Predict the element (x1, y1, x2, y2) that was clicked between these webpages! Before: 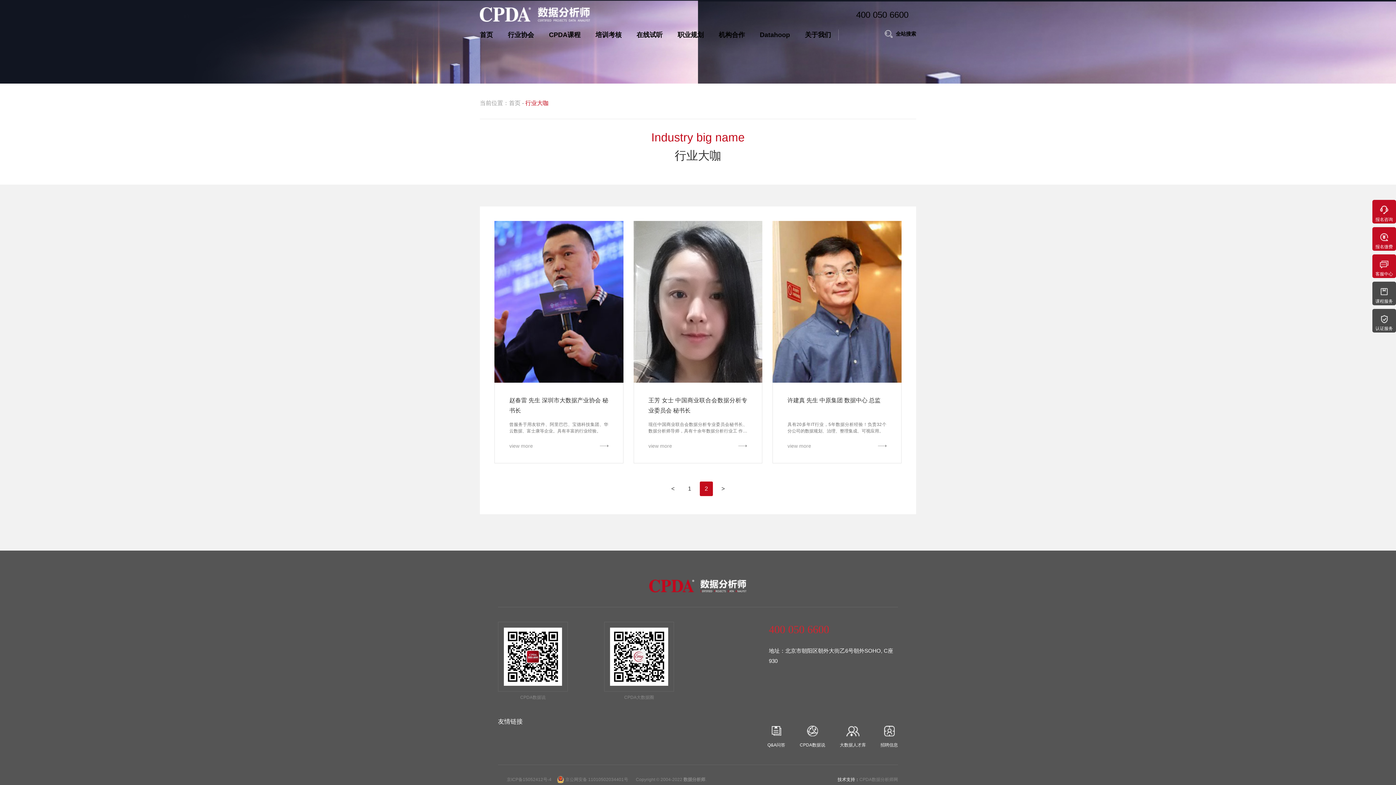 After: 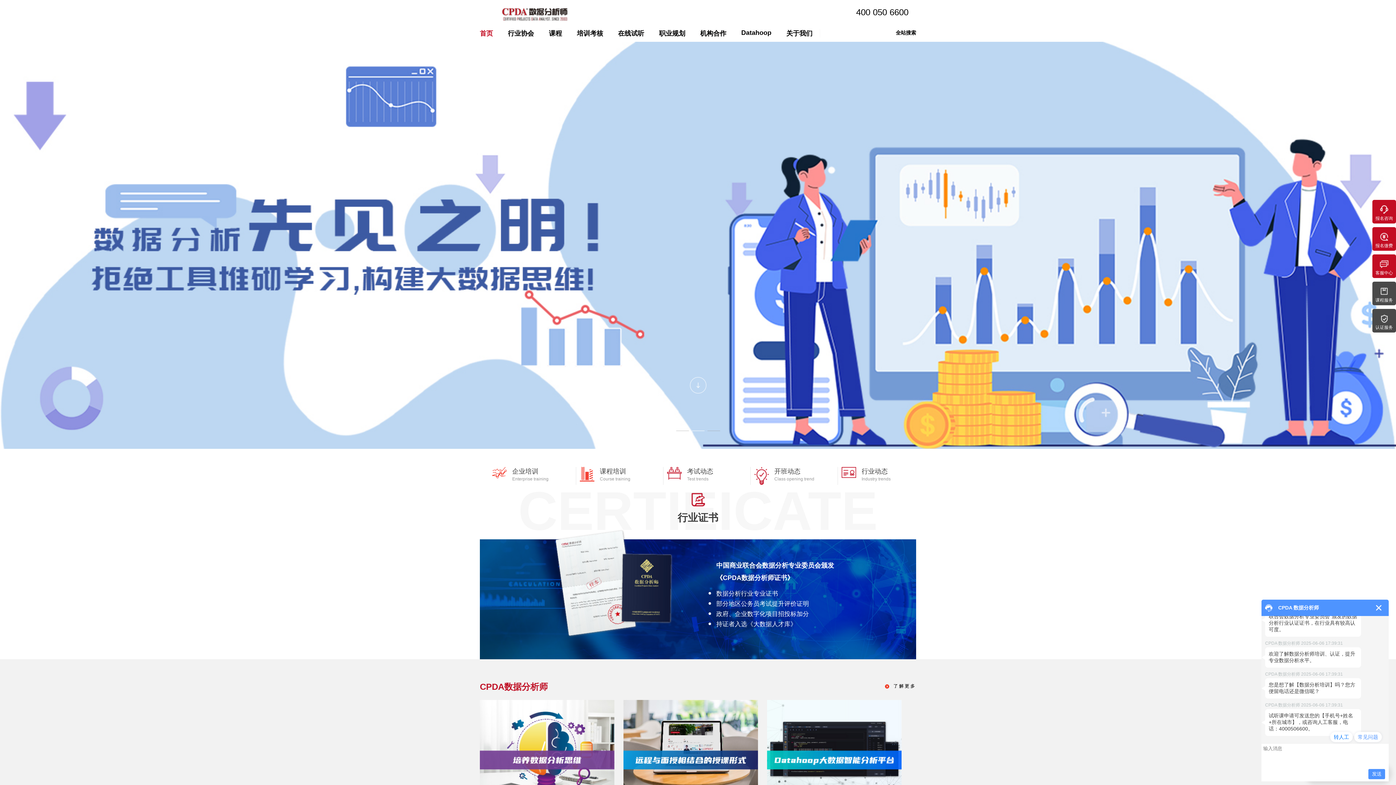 Action: label: 数据分析师. bbox: (683, 777, 706, 782)